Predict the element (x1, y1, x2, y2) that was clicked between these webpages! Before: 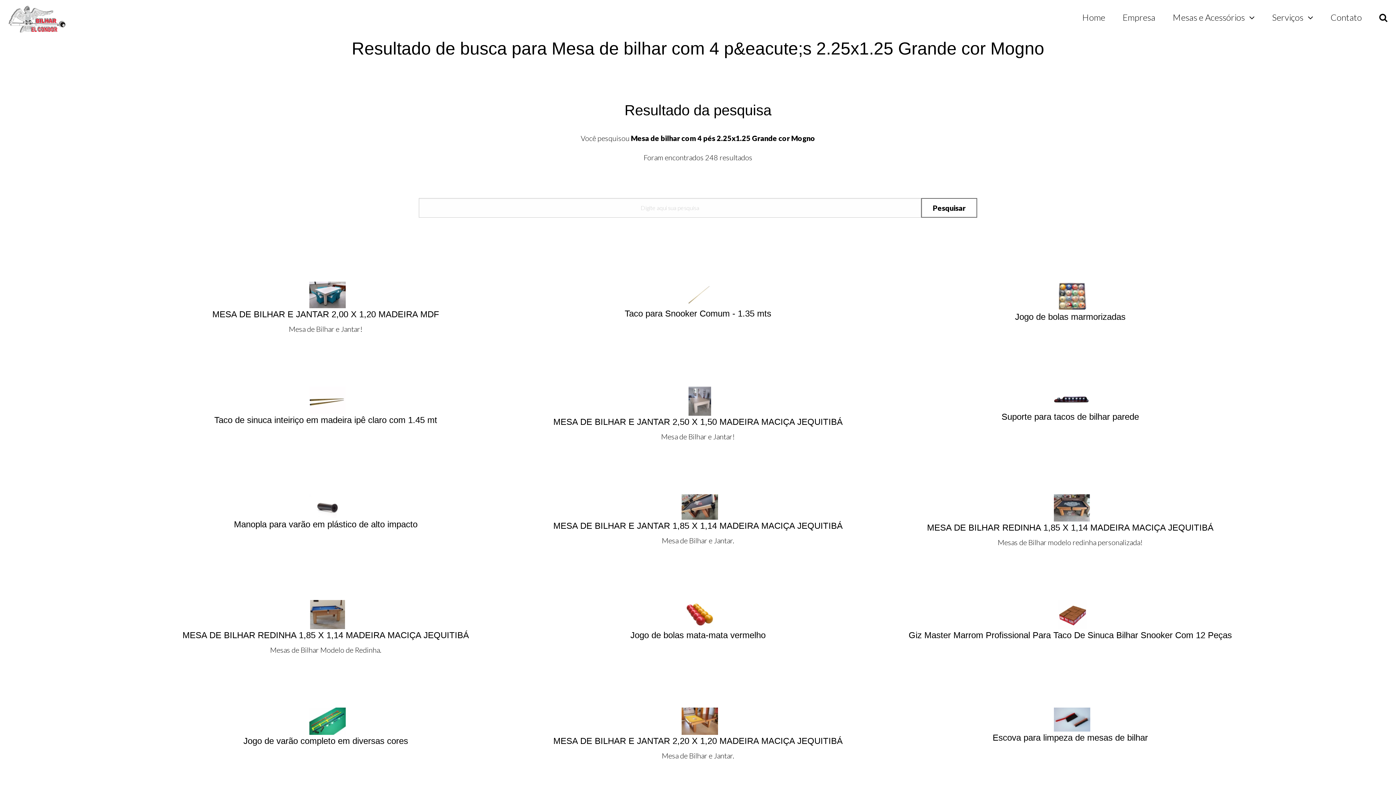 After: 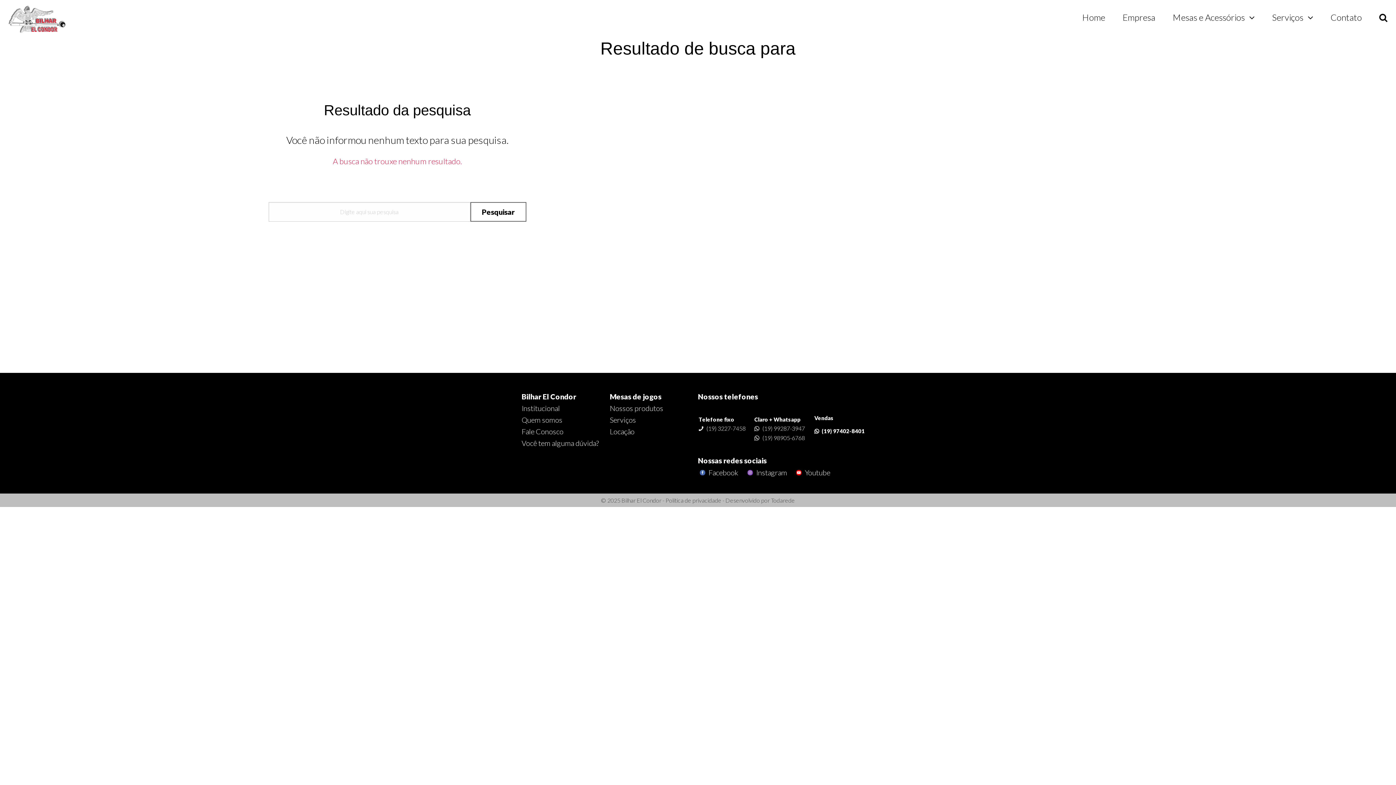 Action: bbox: (921, 198, 977, 217) label: Pesquisar